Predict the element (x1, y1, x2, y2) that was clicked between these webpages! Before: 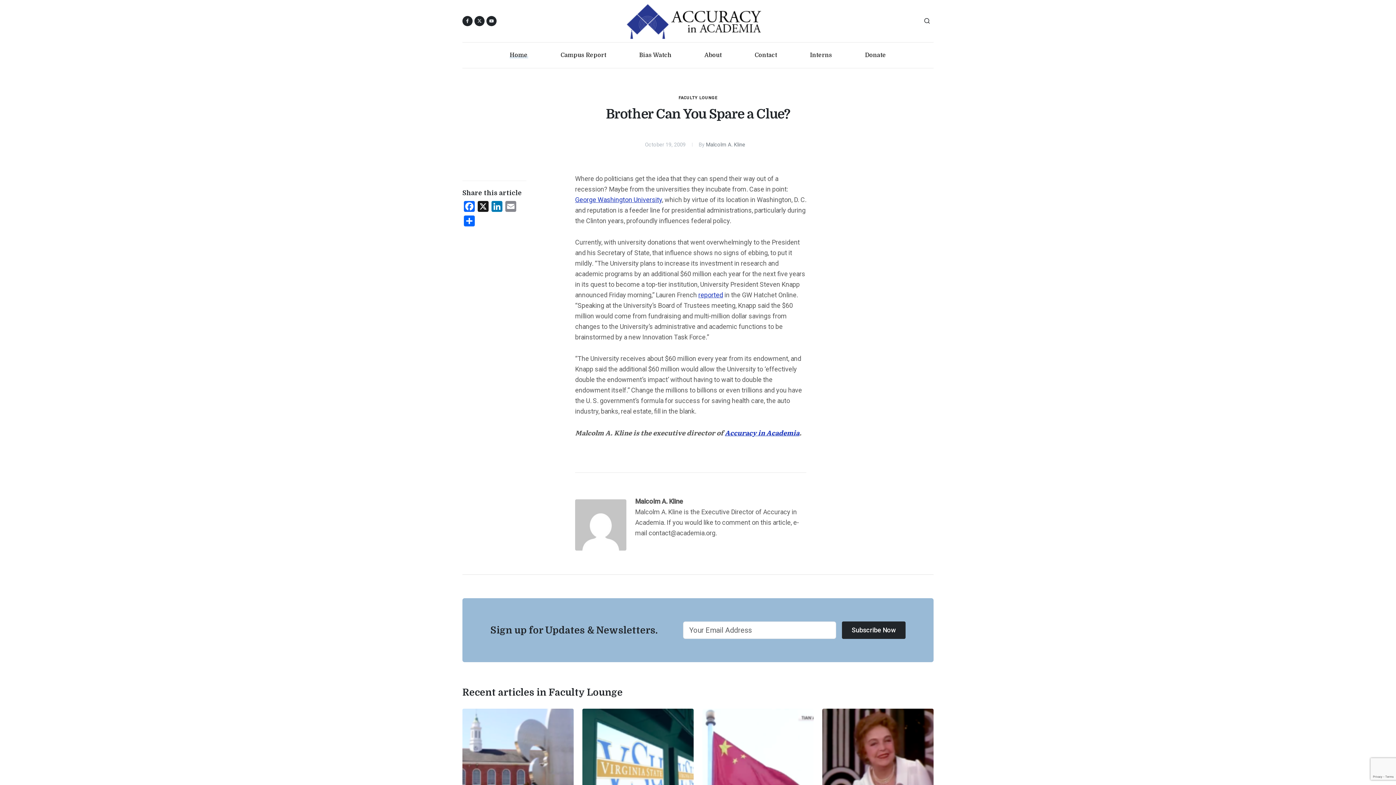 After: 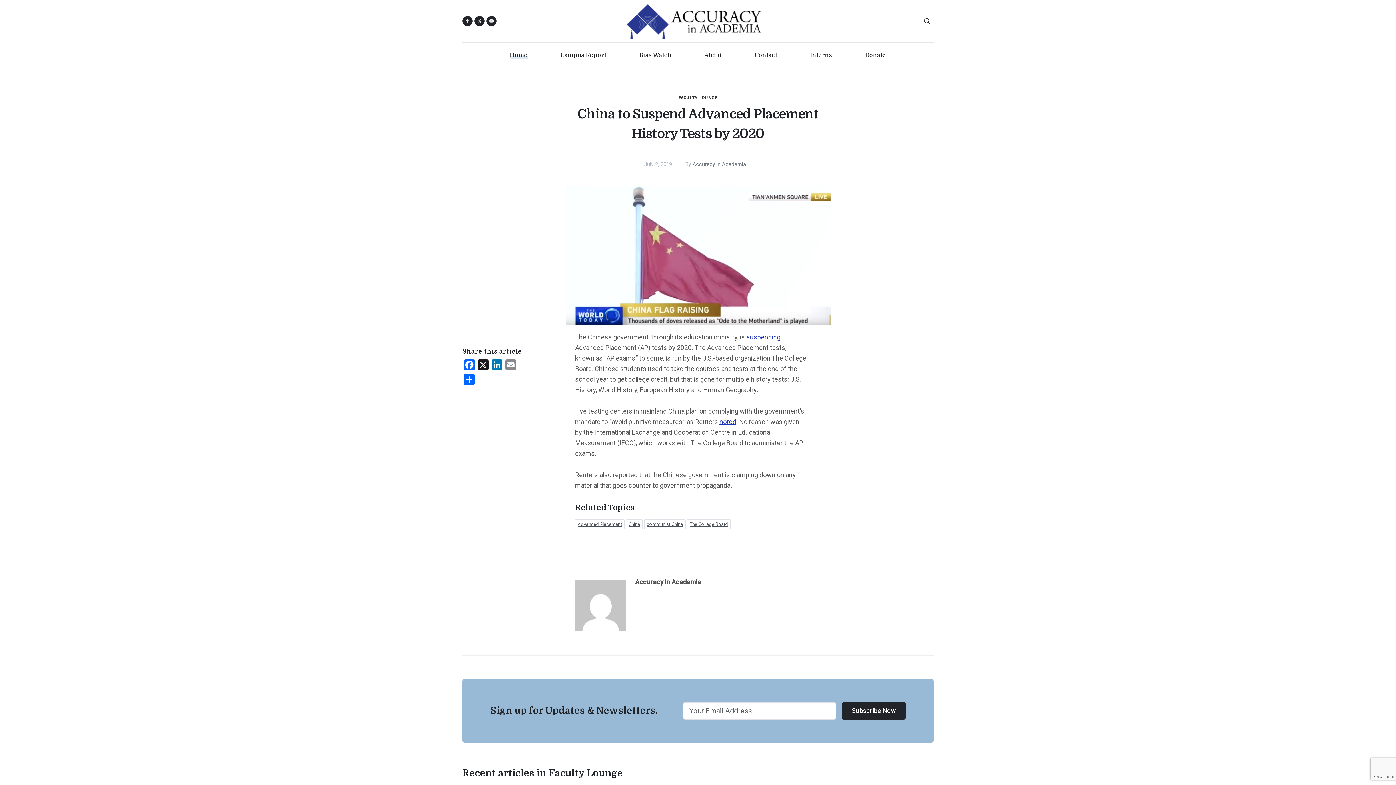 Action: bbox: (702, 709, 813, 820)